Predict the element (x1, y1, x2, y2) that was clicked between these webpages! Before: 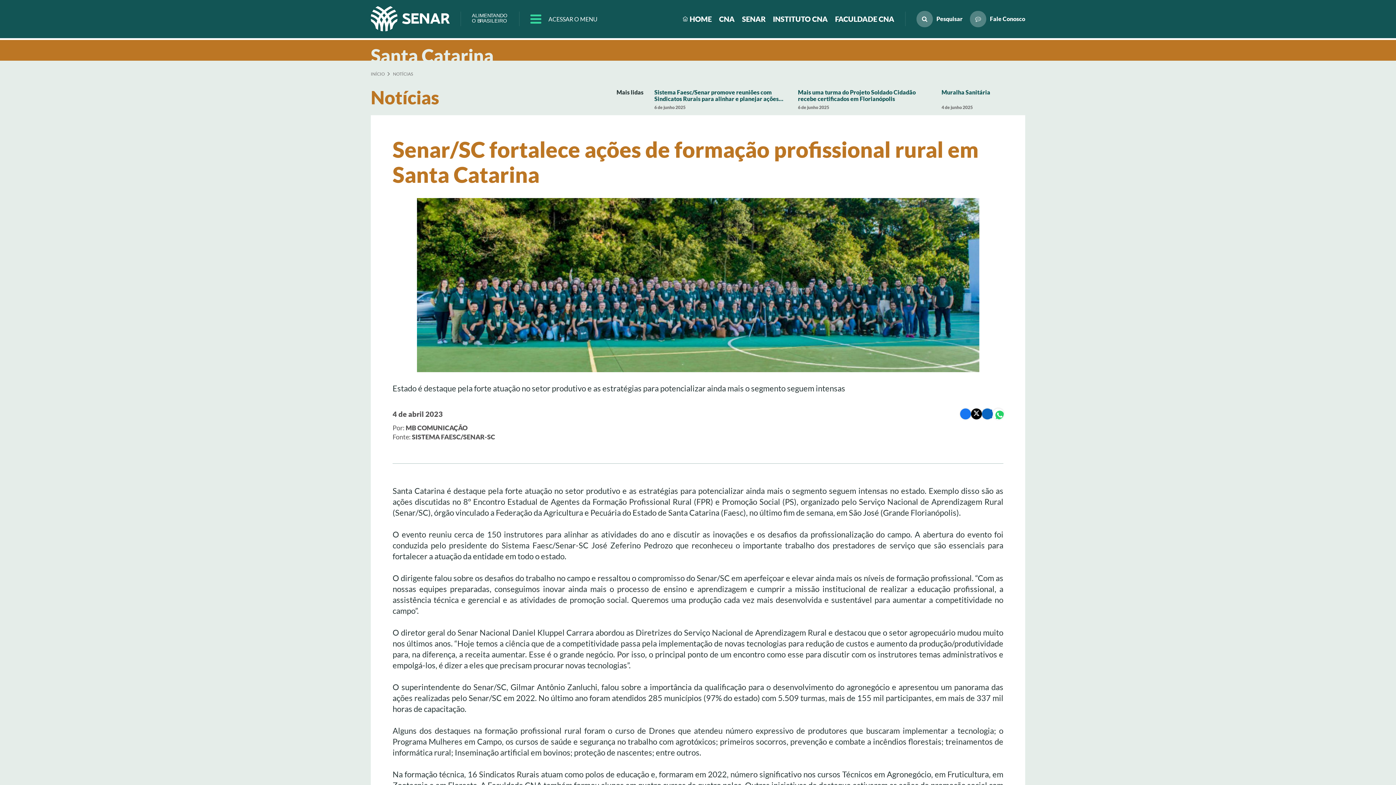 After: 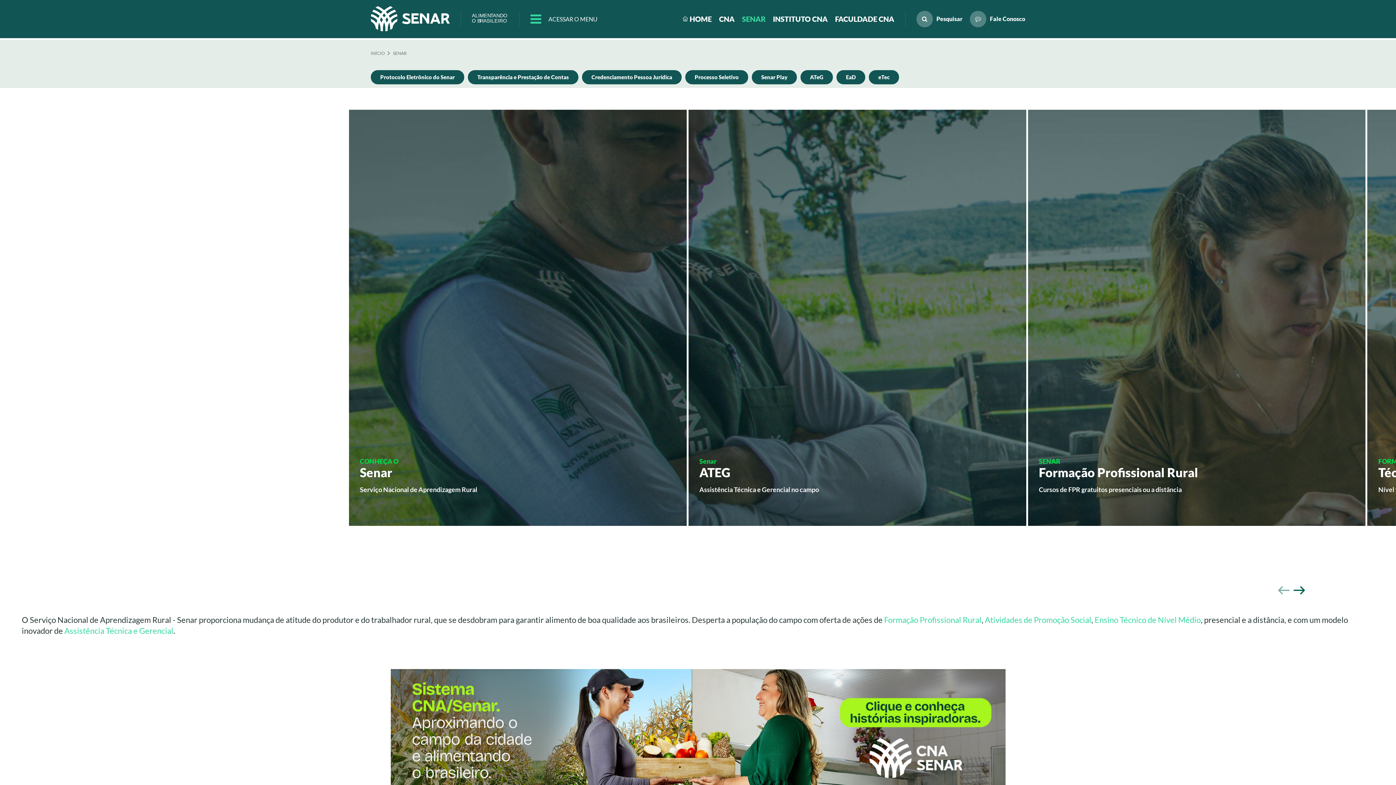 Action: bbox: (370, 6, 449, 31)